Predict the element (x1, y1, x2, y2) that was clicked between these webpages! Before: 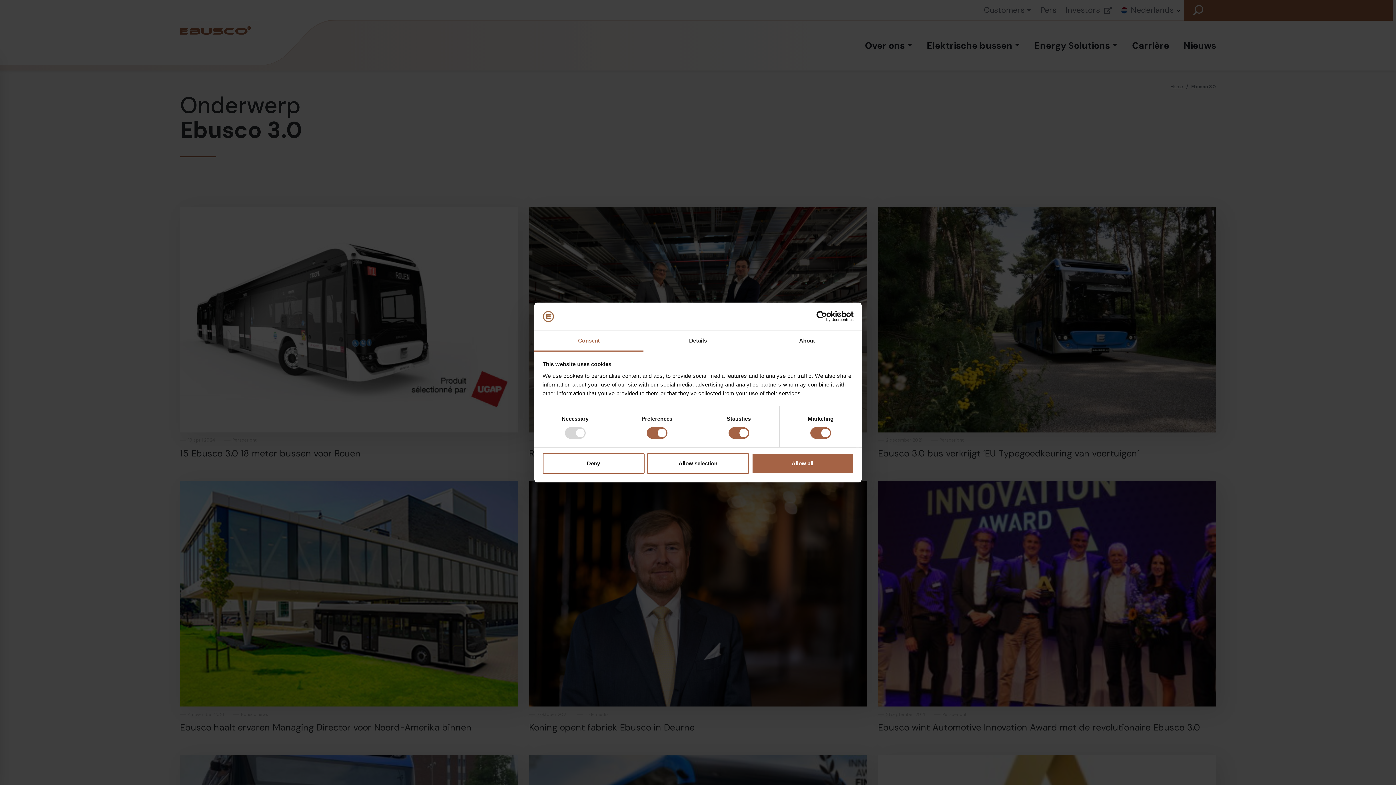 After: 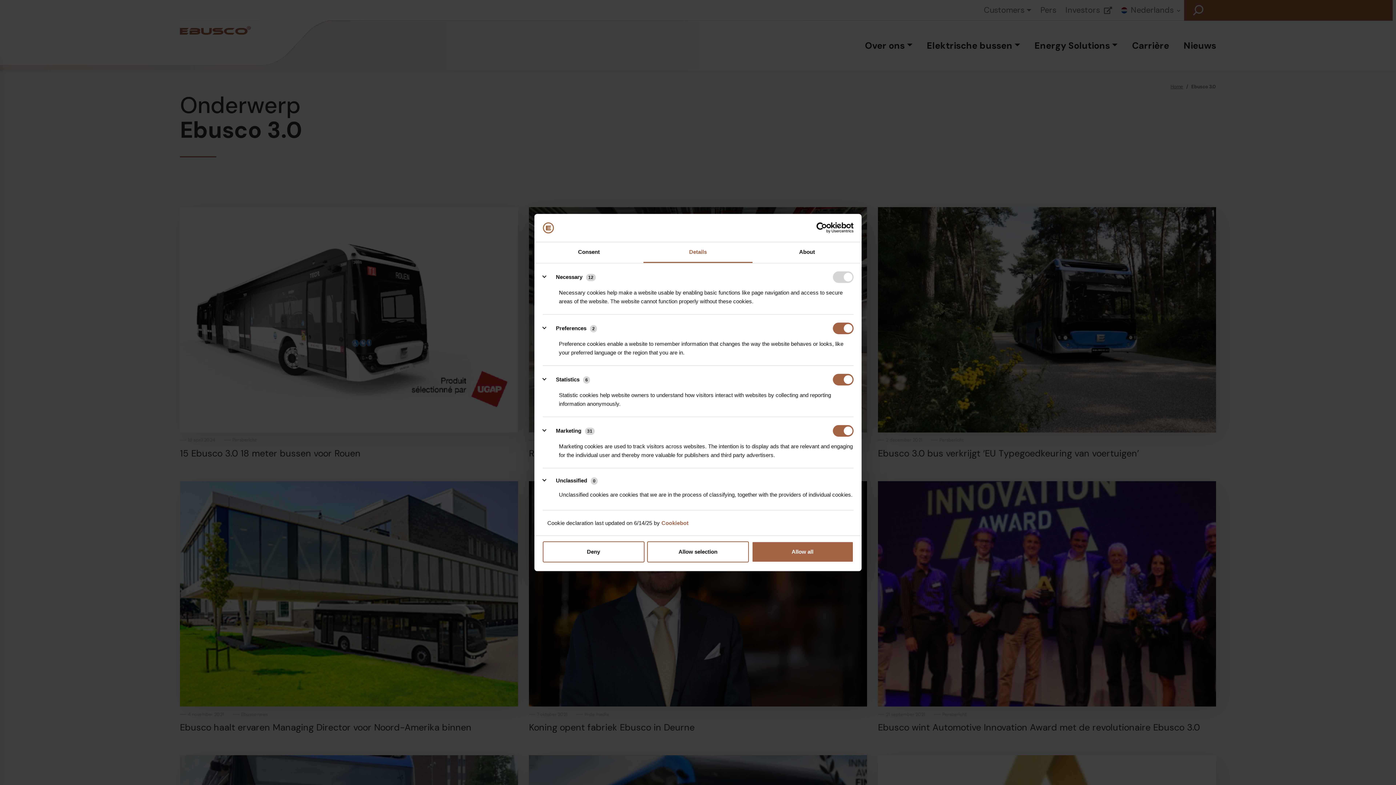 Action: bbox: (643, 331, 752, 351) label: Details